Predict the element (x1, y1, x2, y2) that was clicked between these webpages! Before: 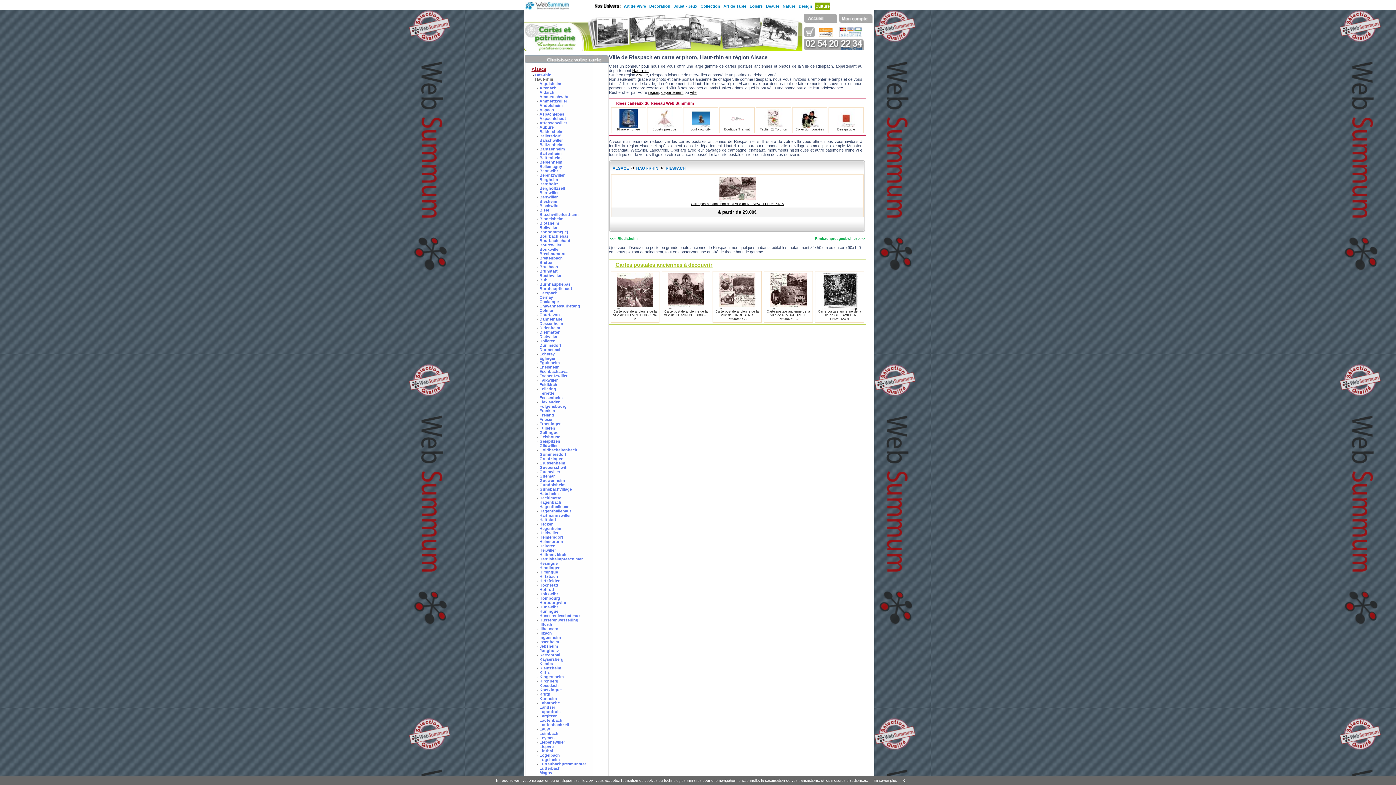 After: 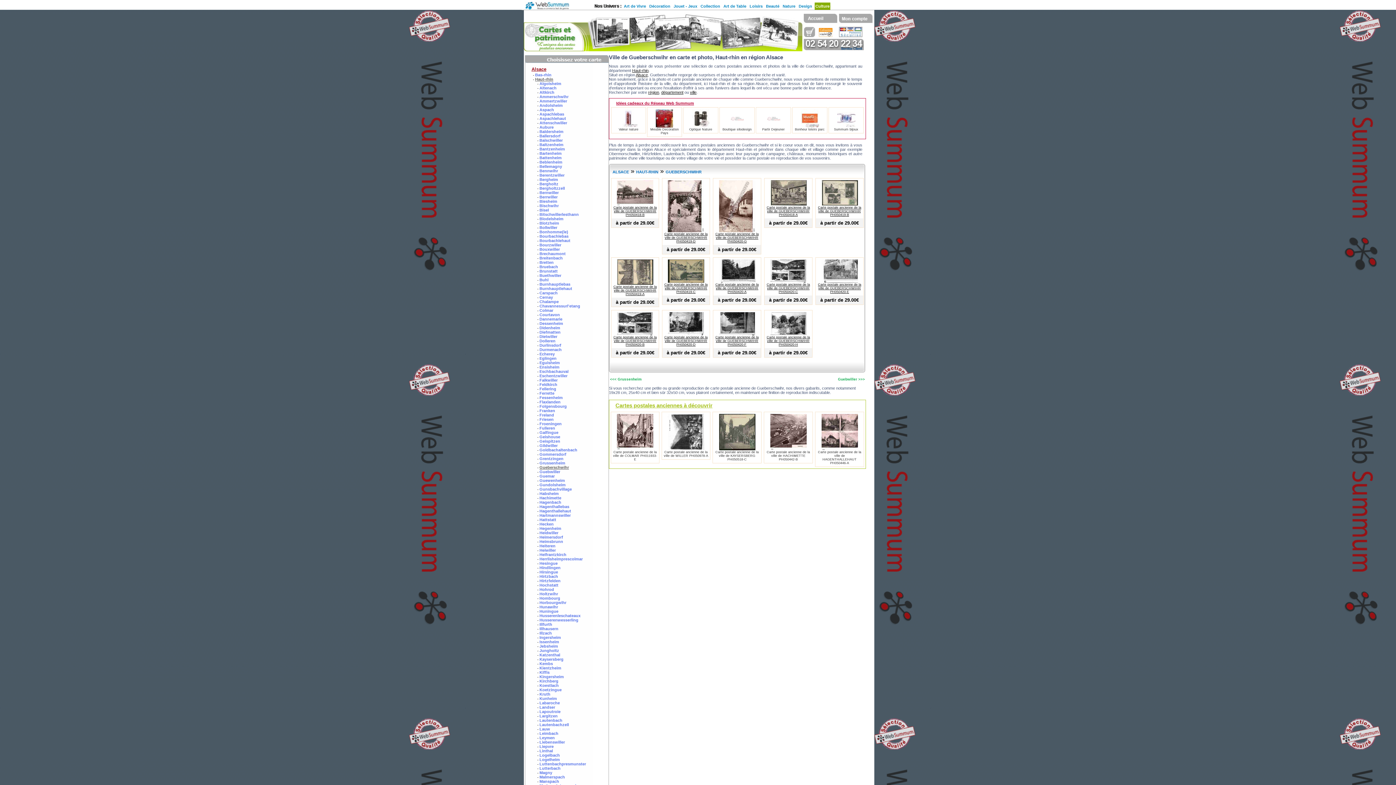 Action: label: Gueberschwihr bbox: (539, 465, 569, 469)